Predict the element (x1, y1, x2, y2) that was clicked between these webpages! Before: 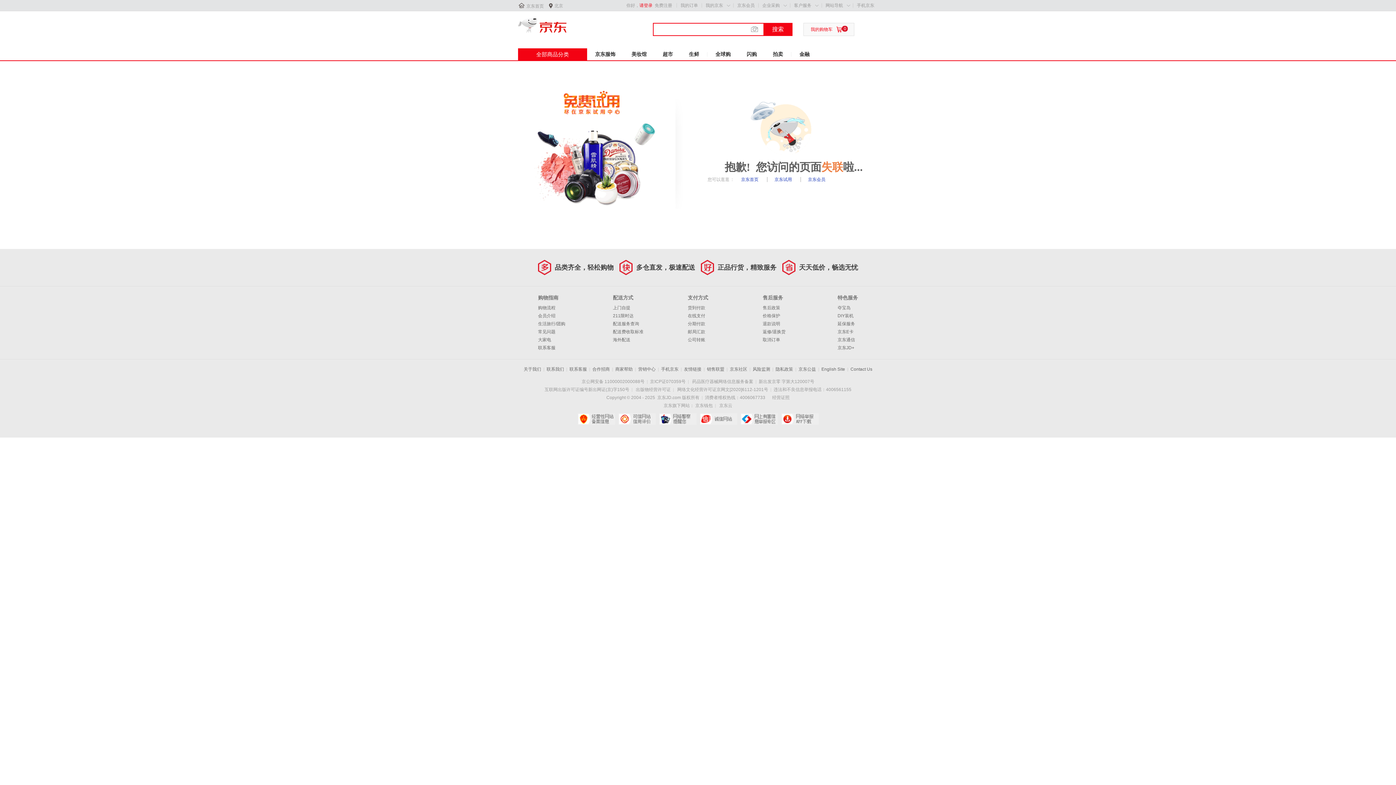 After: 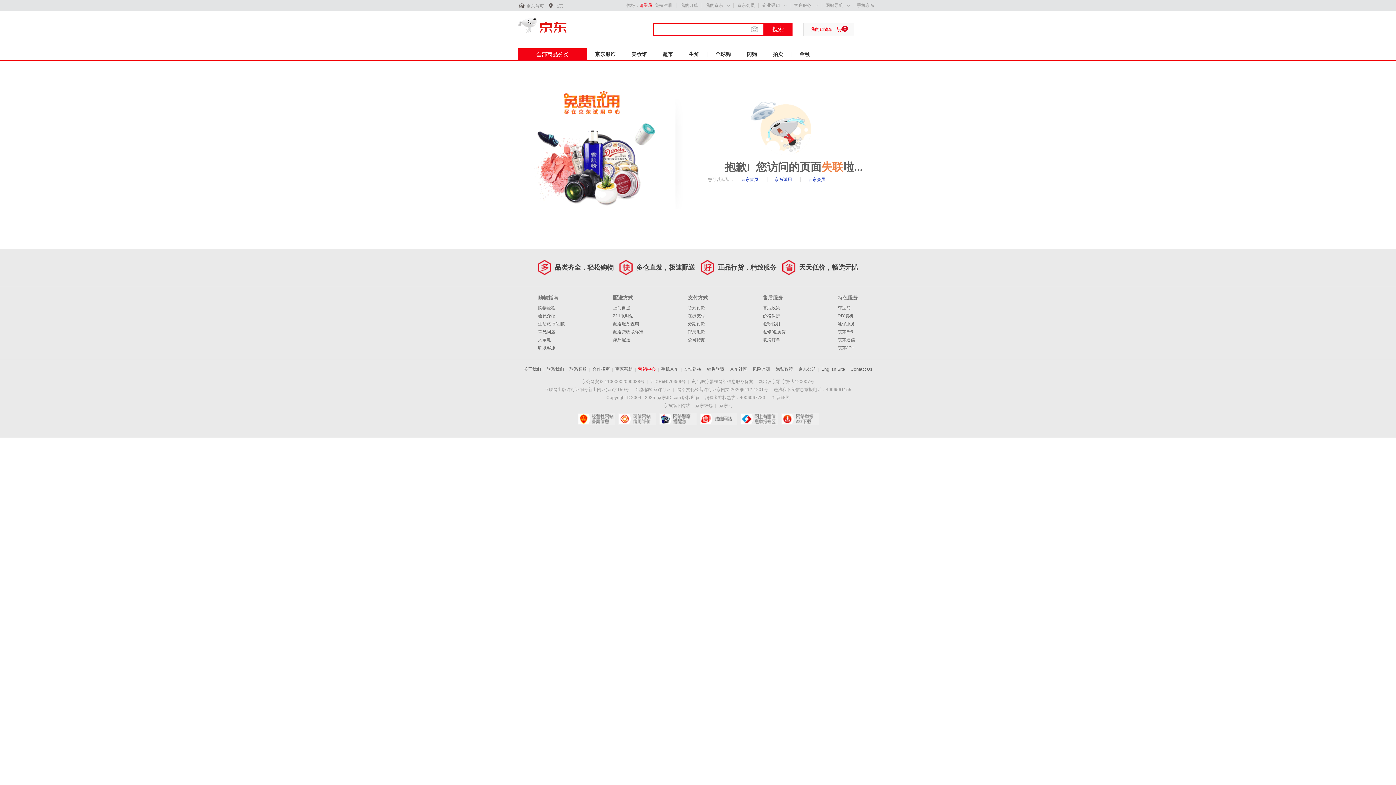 Action: bbox: (638, 366, 655, 372) label: 营销中心